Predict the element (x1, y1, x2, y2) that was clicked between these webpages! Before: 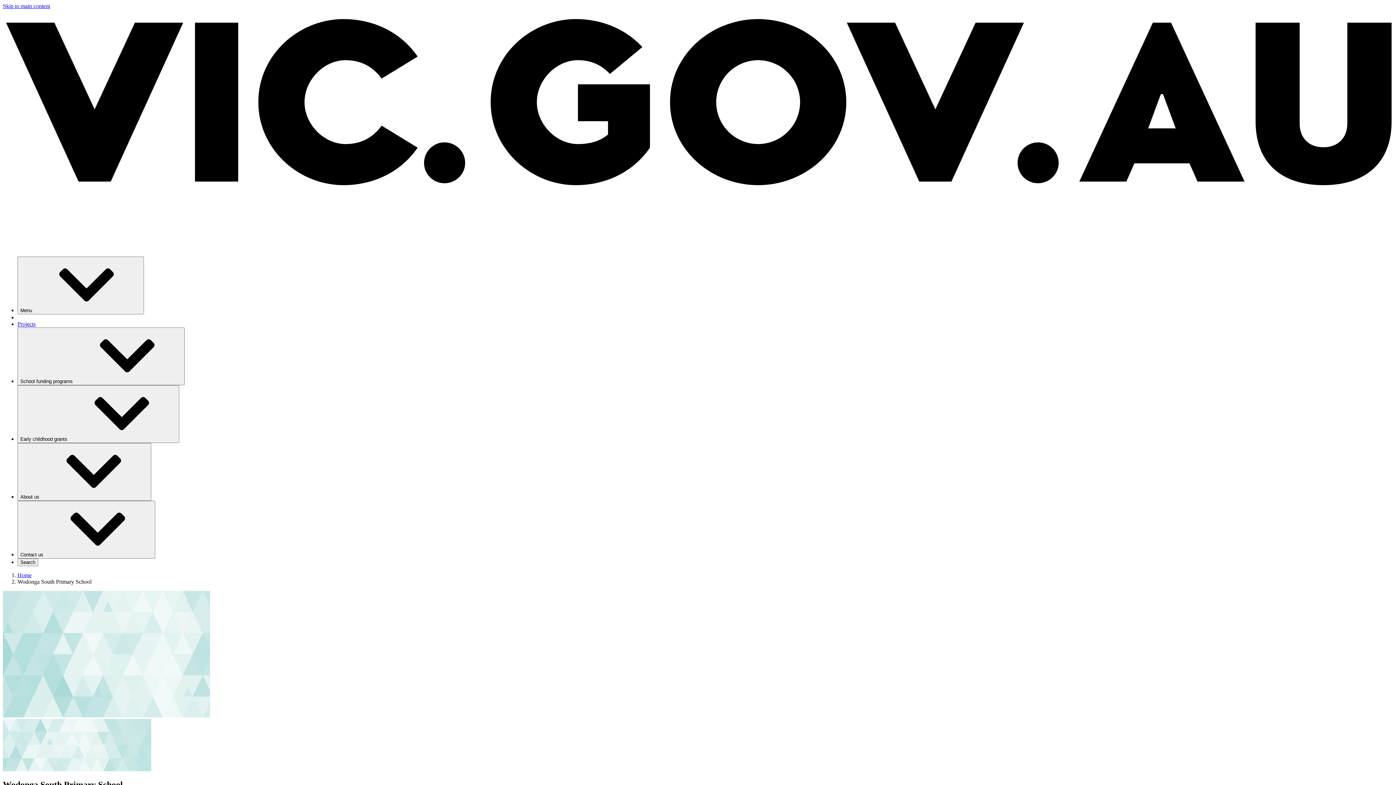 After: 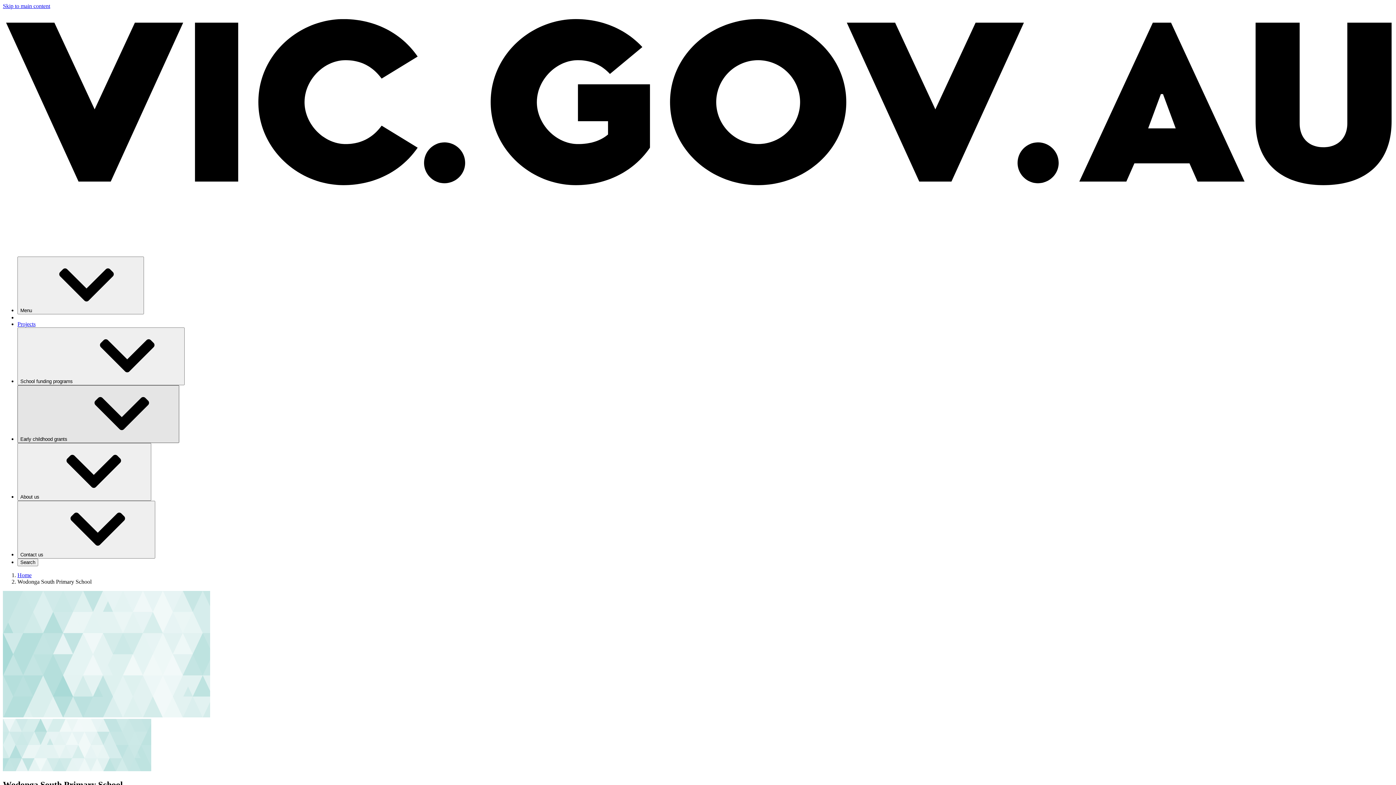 Action: bbox: (17, 385, 179, 443) label: Early childhood grants⁠